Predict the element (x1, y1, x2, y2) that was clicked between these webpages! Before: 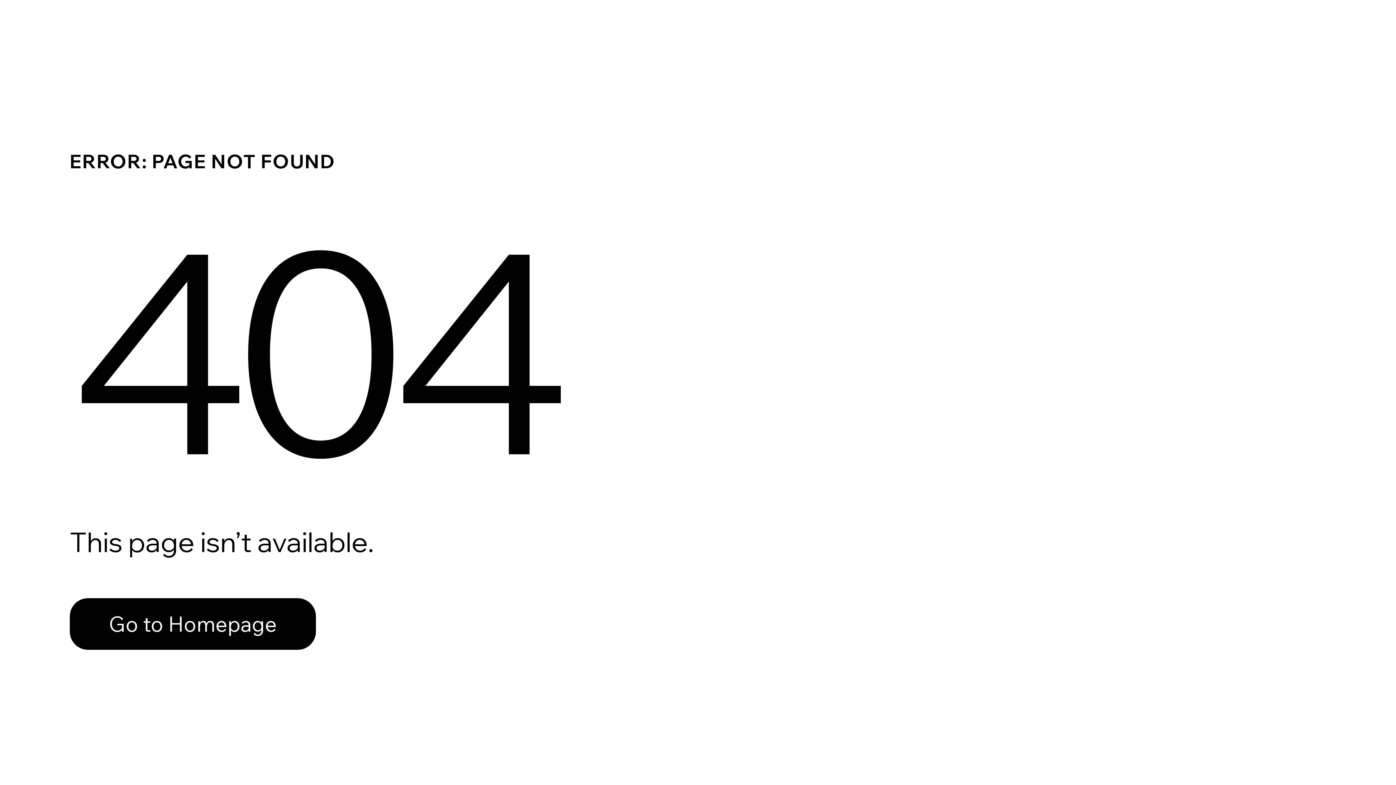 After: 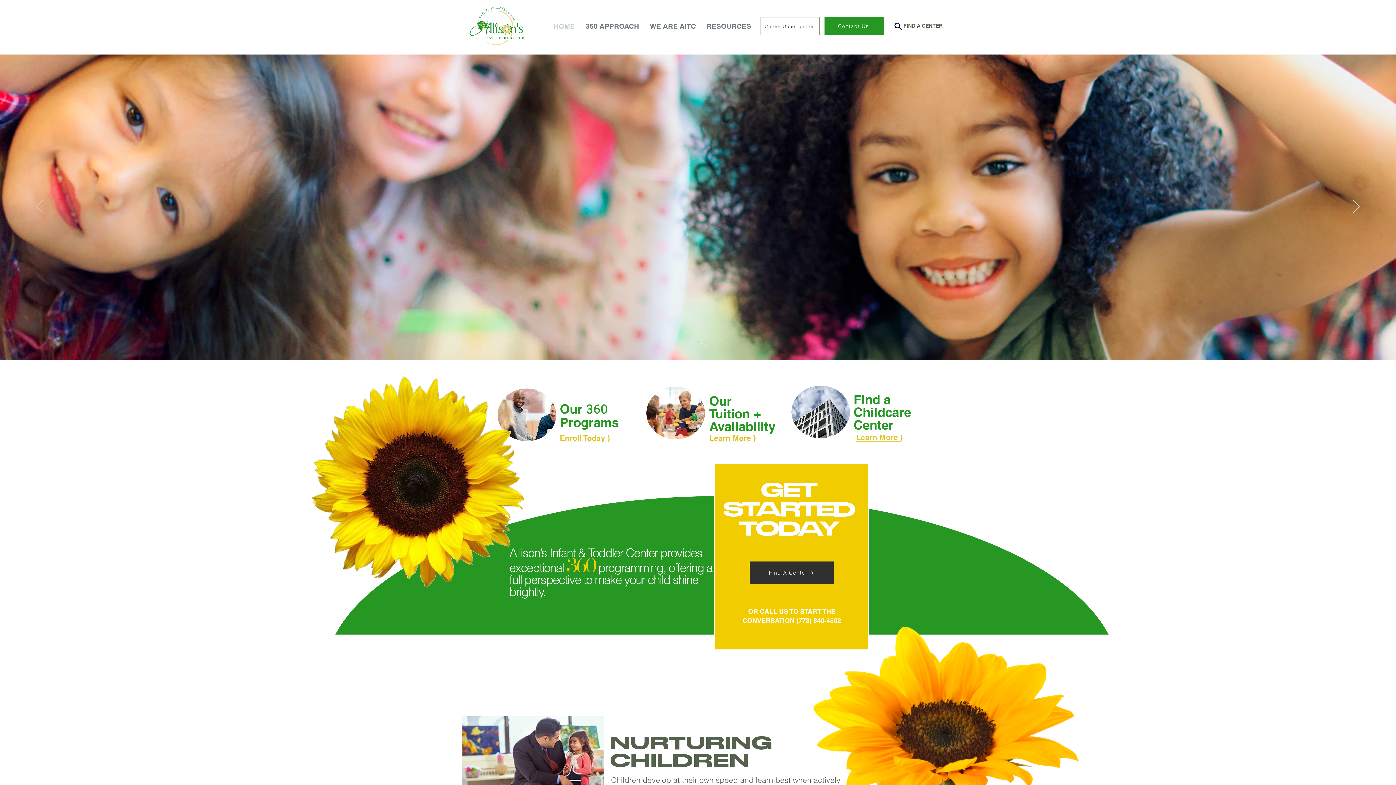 Action: label: Go to Homepage bbox: (69, 582, 768, 659)